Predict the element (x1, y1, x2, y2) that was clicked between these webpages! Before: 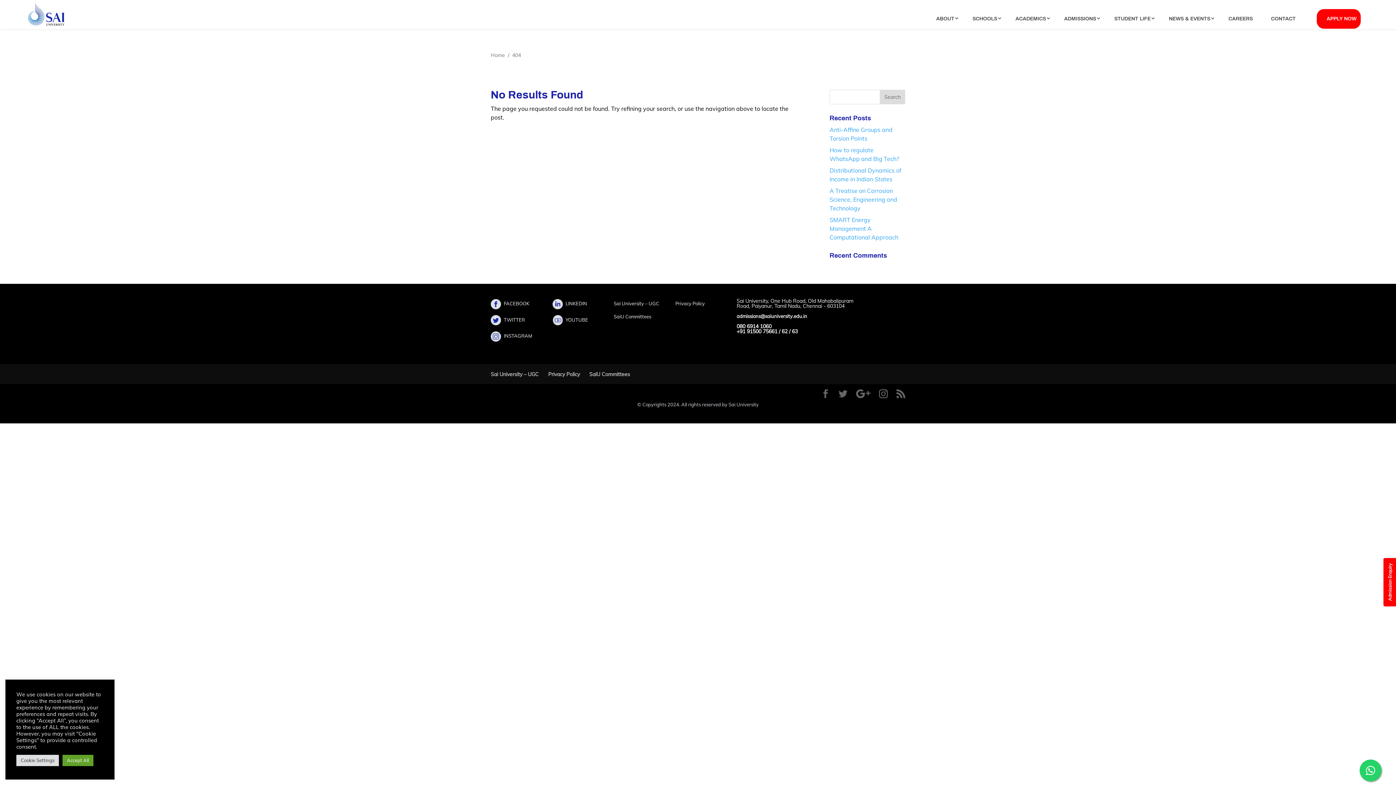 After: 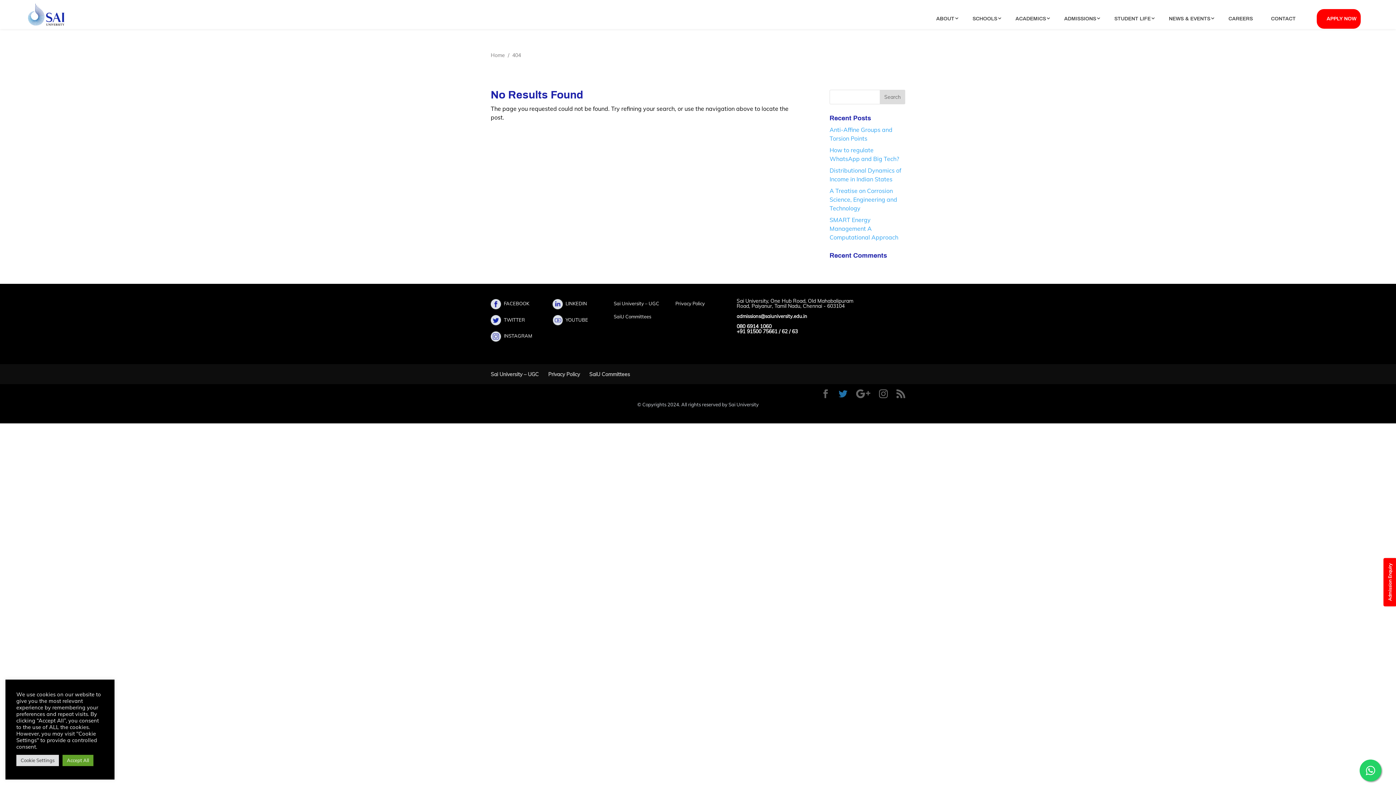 Action: bbox: (838, 389, 847, 398)